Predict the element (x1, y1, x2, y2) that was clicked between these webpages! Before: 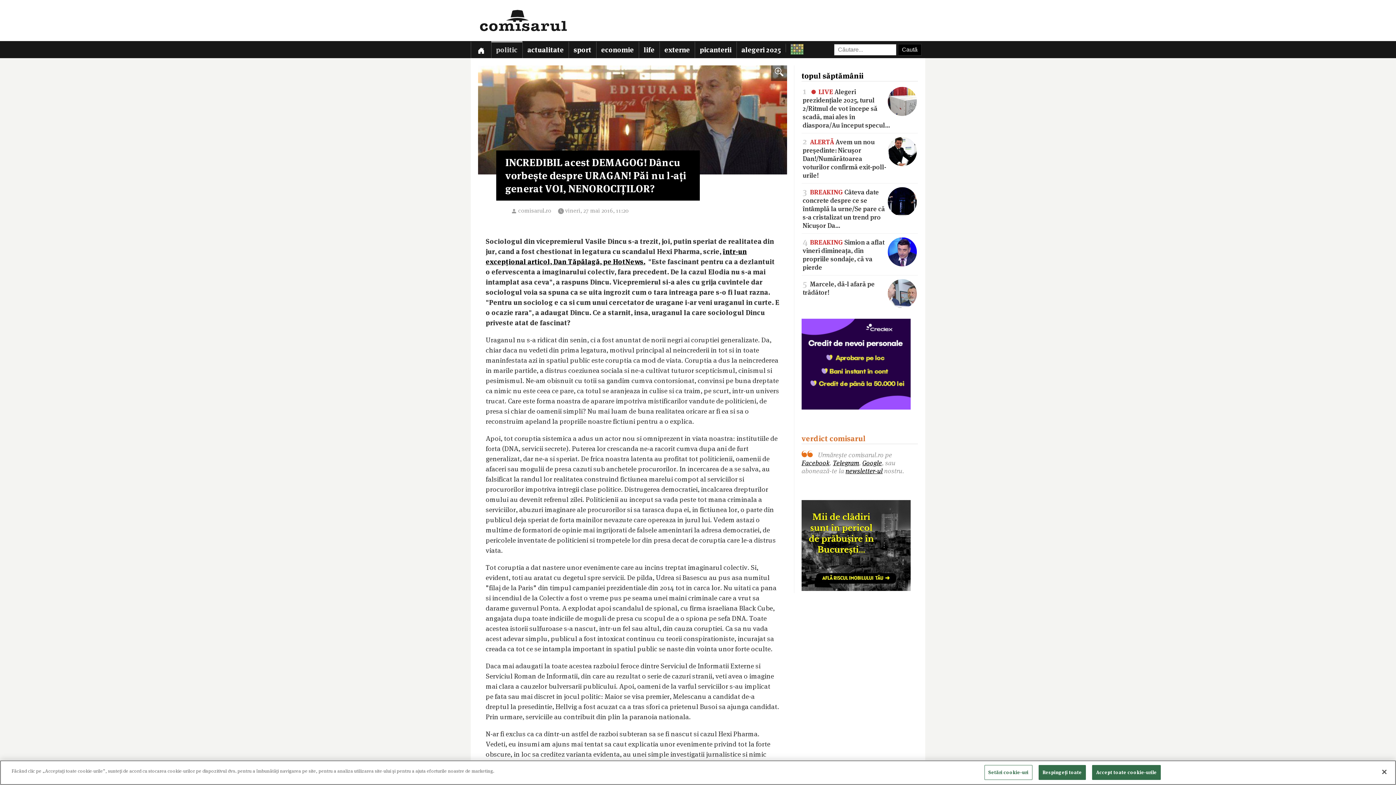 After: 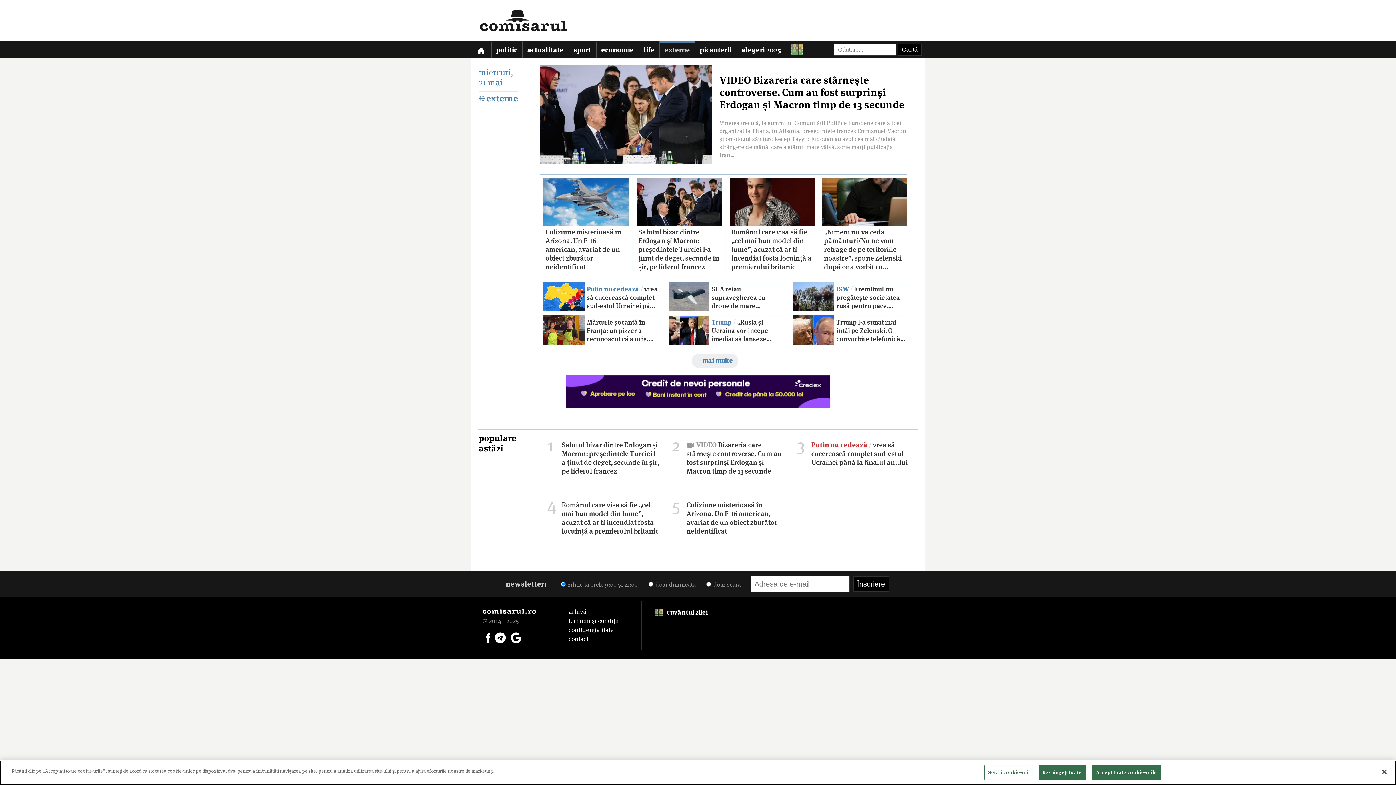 Action: bbox: (659, 41, 694, 58) label: externe